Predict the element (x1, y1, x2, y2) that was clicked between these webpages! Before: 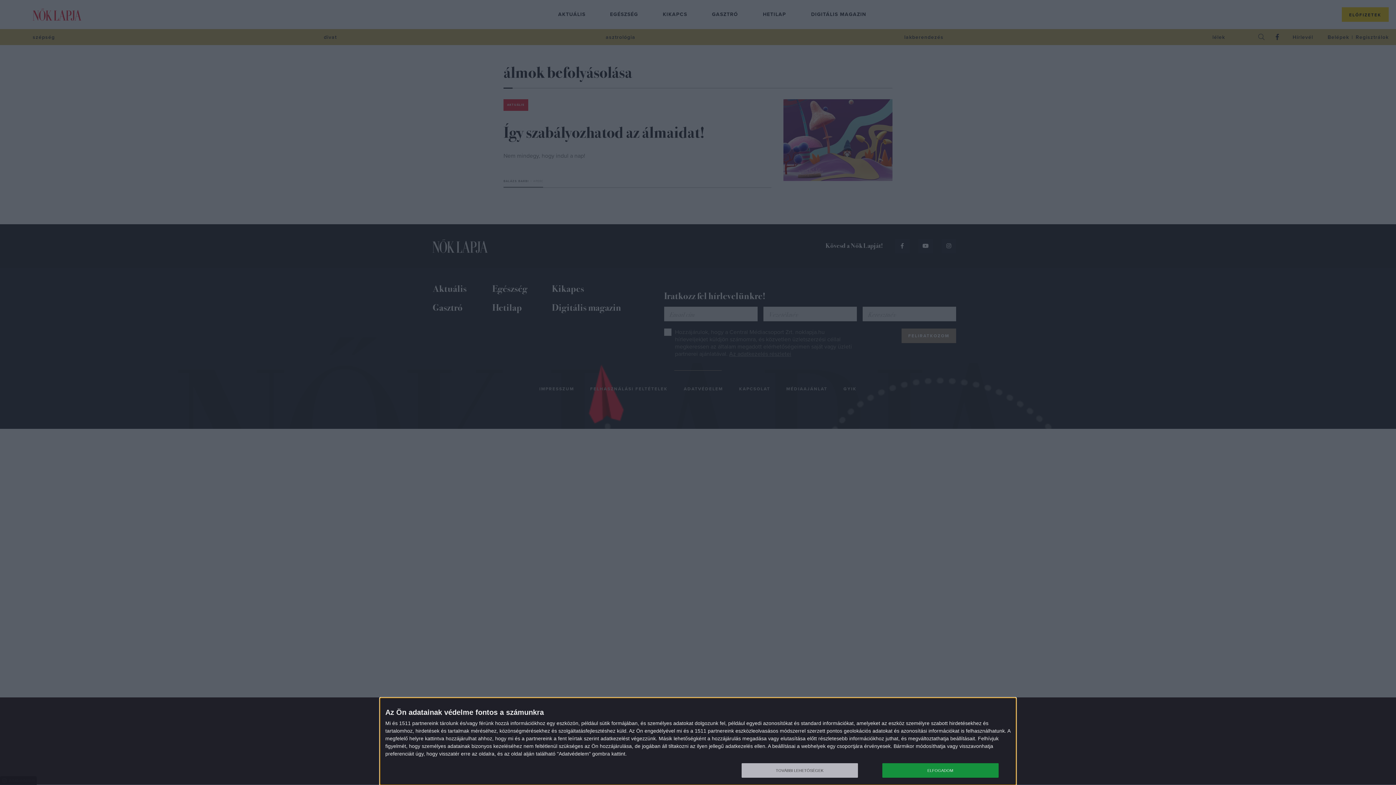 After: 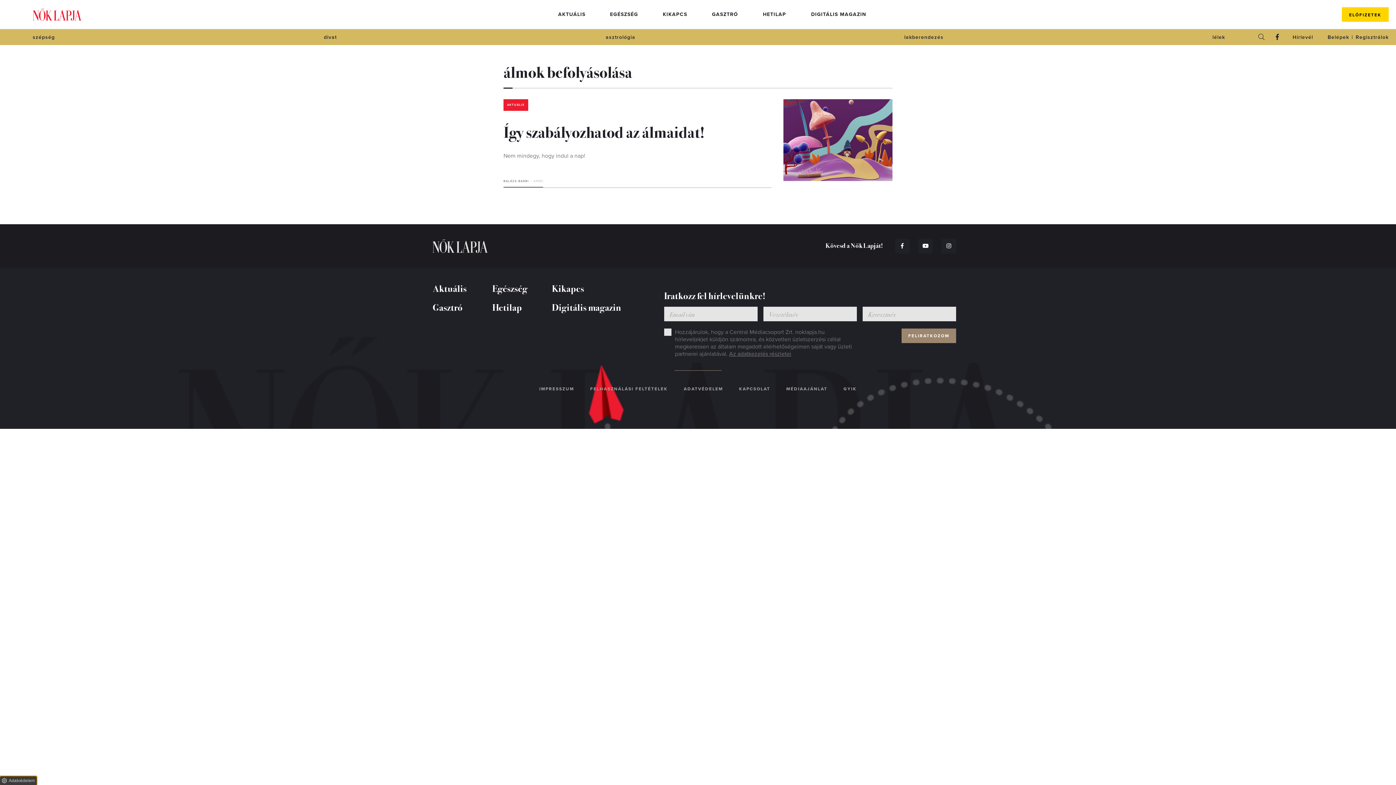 Action: bbox: (882, 763, 998, 778) label: ELFOGADOM